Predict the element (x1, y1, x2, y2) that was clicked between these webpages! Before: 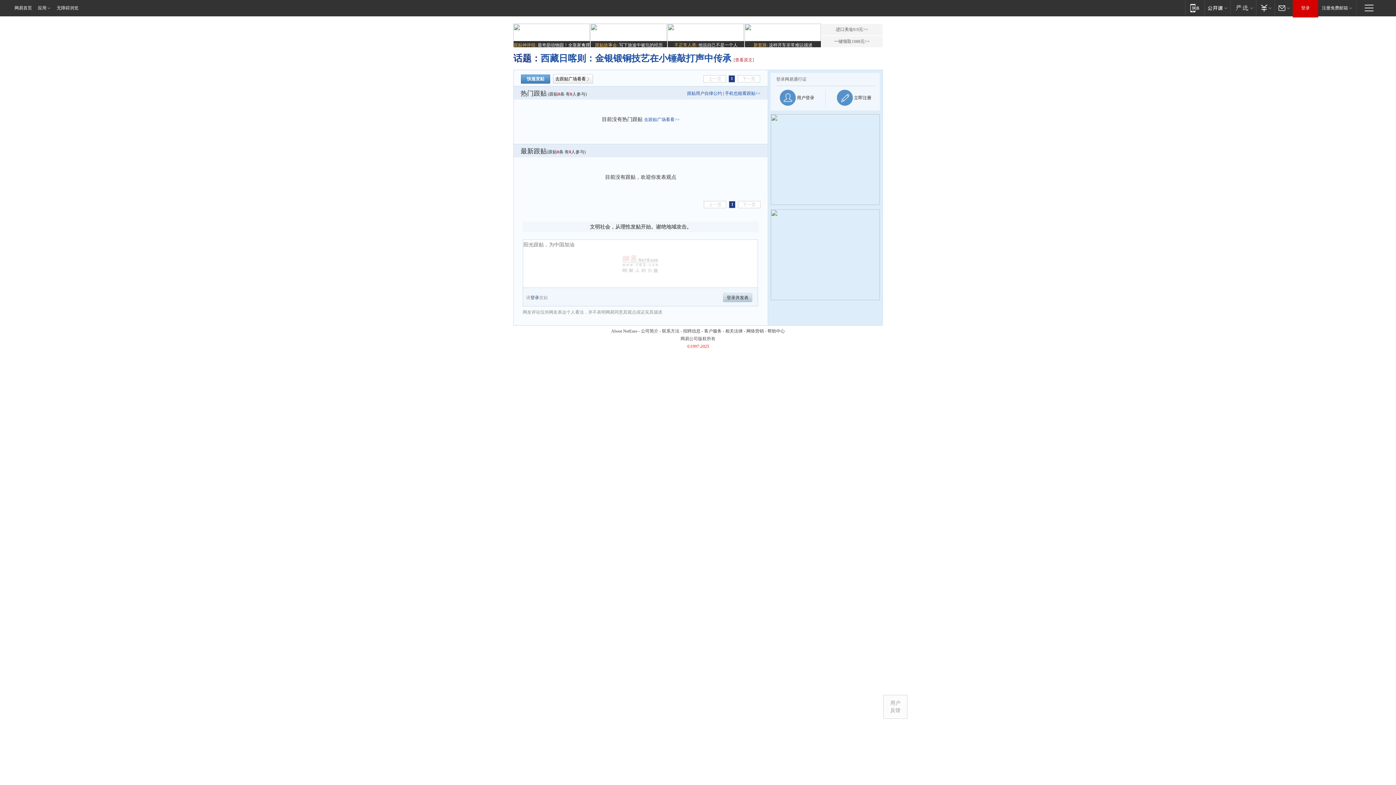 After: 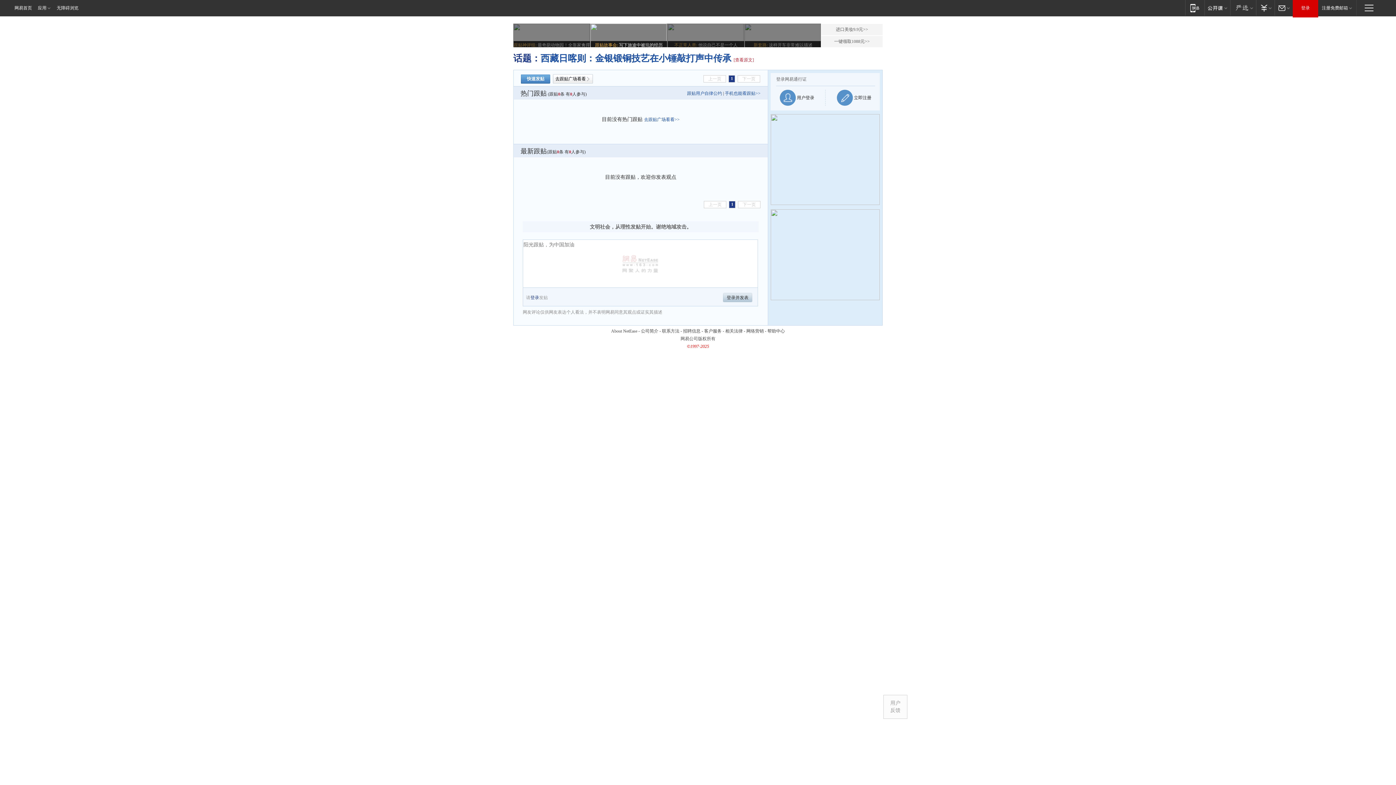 Action: bbox: (590, 23, 666, 48) label: 跟贴故事会: 写下旅途中被坑的经历